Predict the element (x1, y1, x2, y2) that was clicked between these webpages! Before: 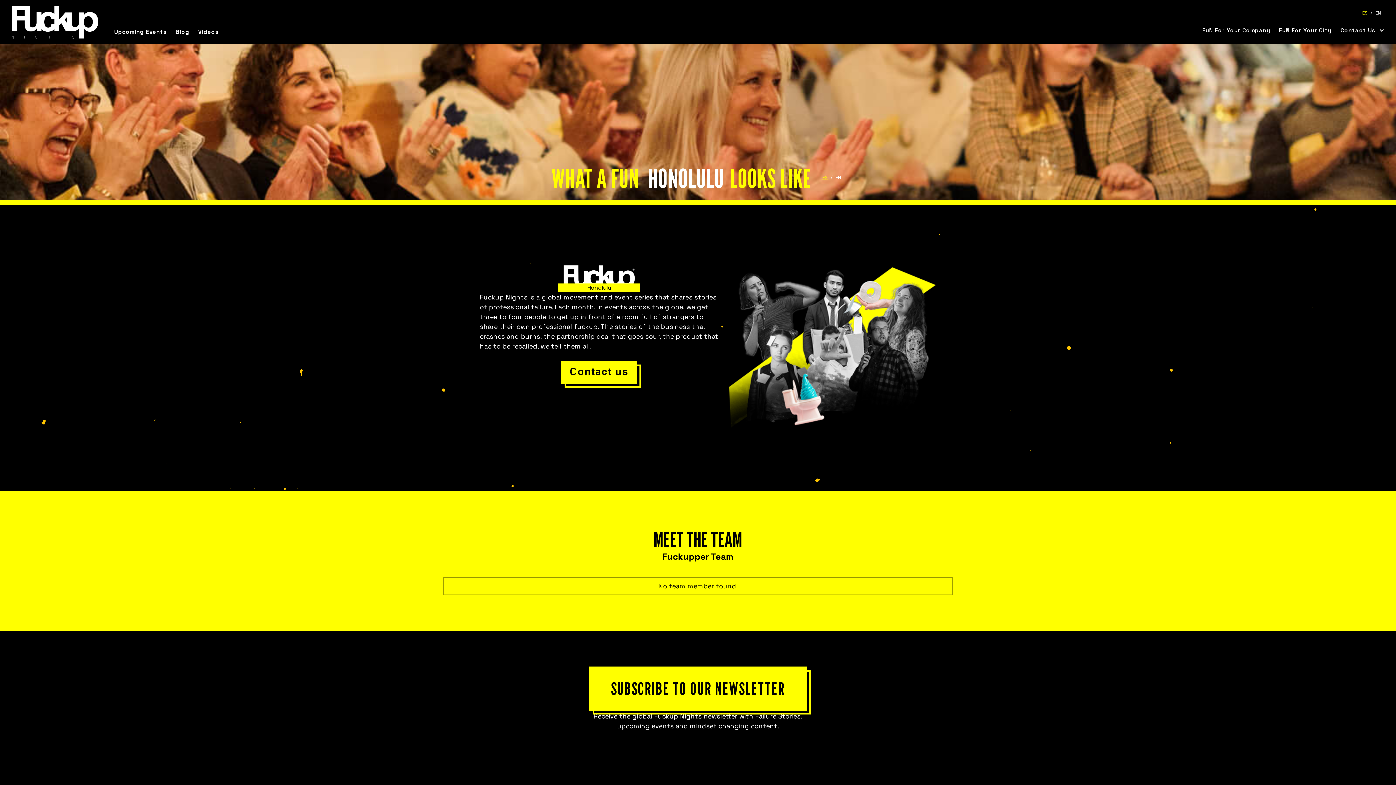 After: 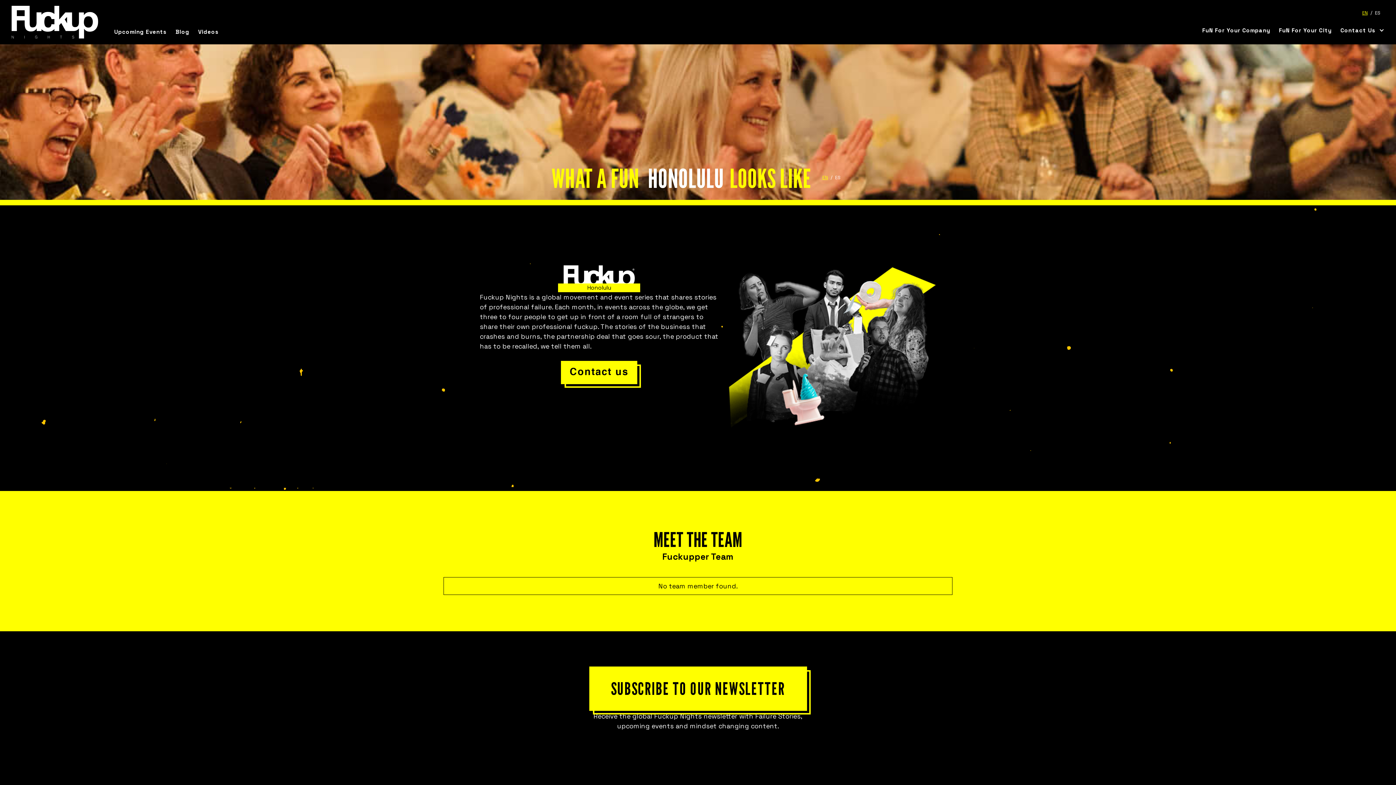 Action: label: EN bbox: (832, 173, 844, 183)